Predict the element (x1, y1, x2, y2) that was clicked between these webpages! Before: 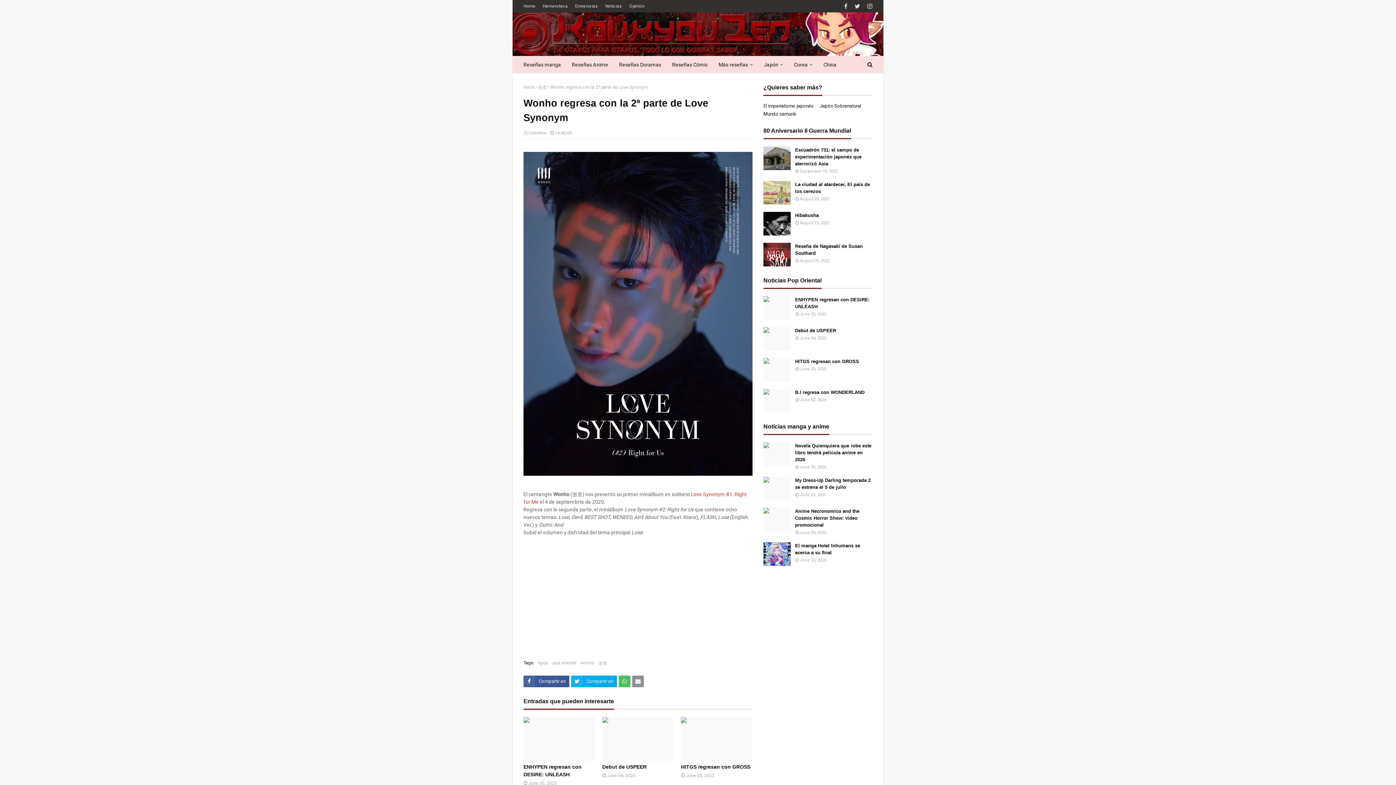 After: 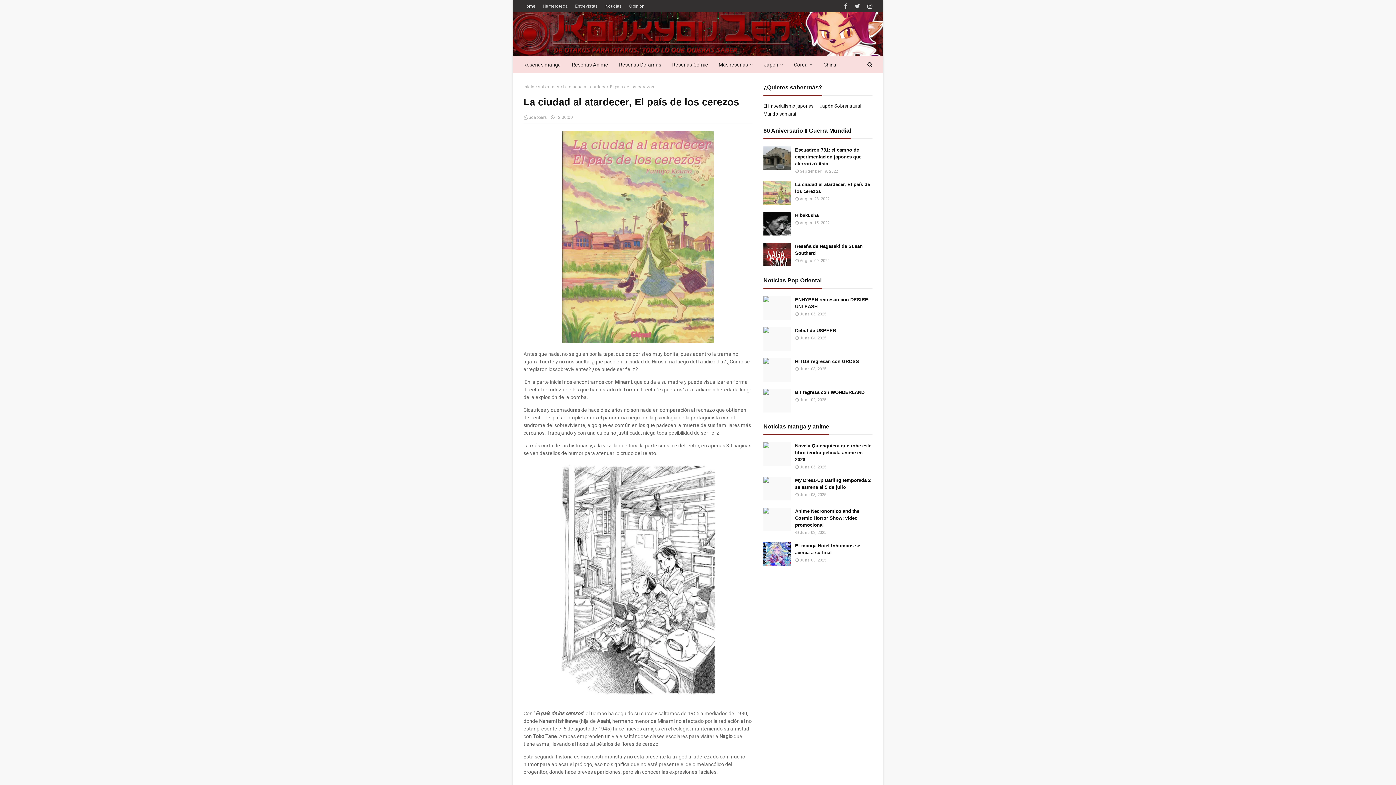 Action: bbox: (763, 181, 790, 204)